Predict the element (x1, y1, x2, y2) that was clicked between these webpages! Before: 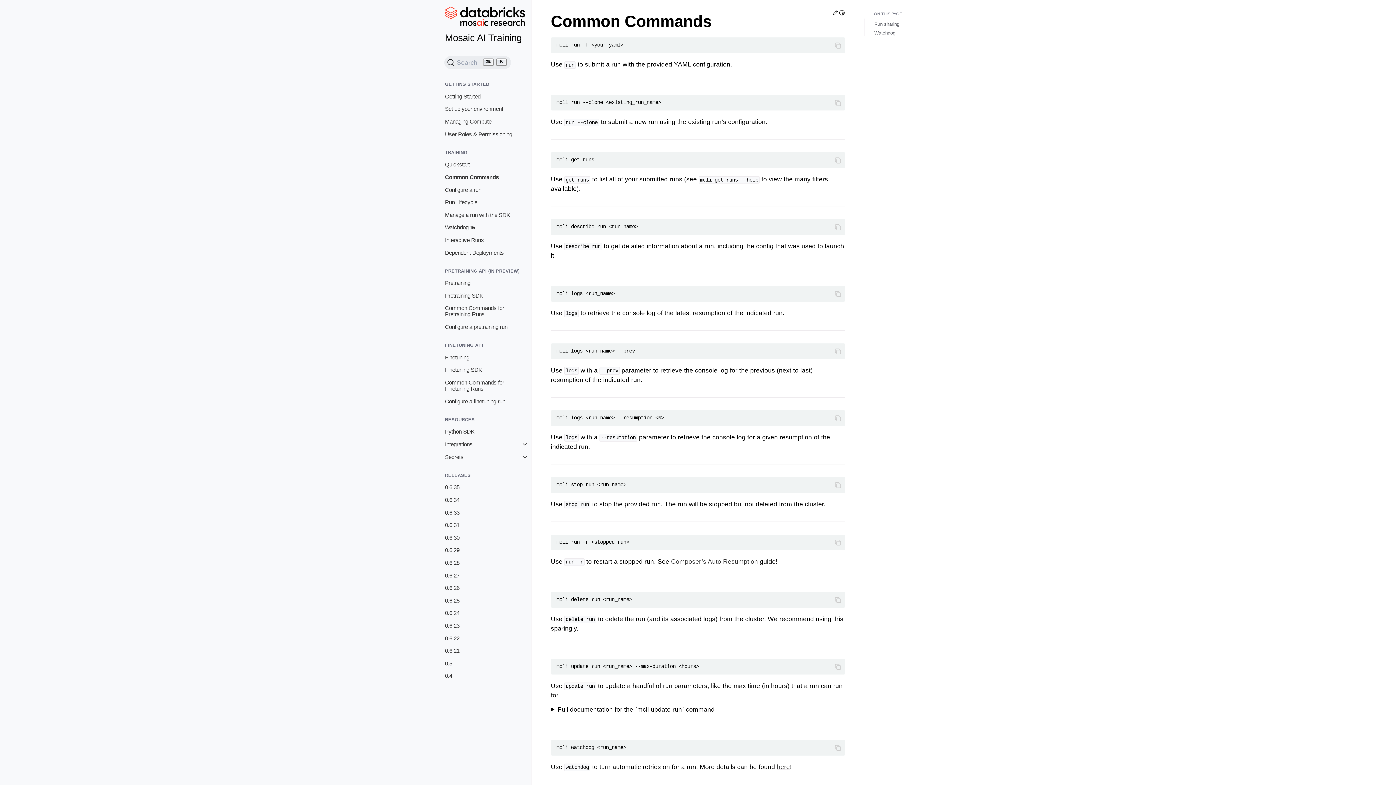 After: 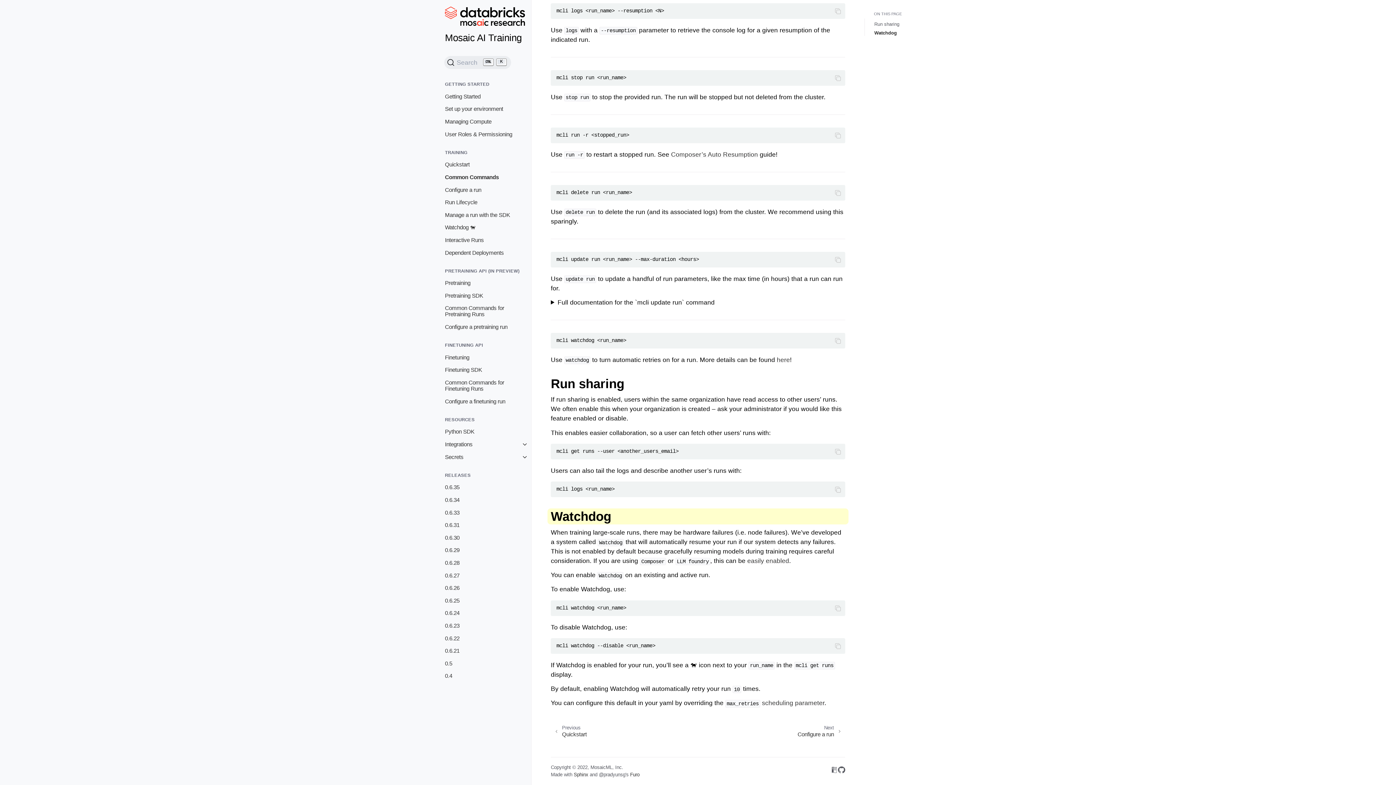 Action: label: Watchdog bbox: (874, 30, 895, 35)